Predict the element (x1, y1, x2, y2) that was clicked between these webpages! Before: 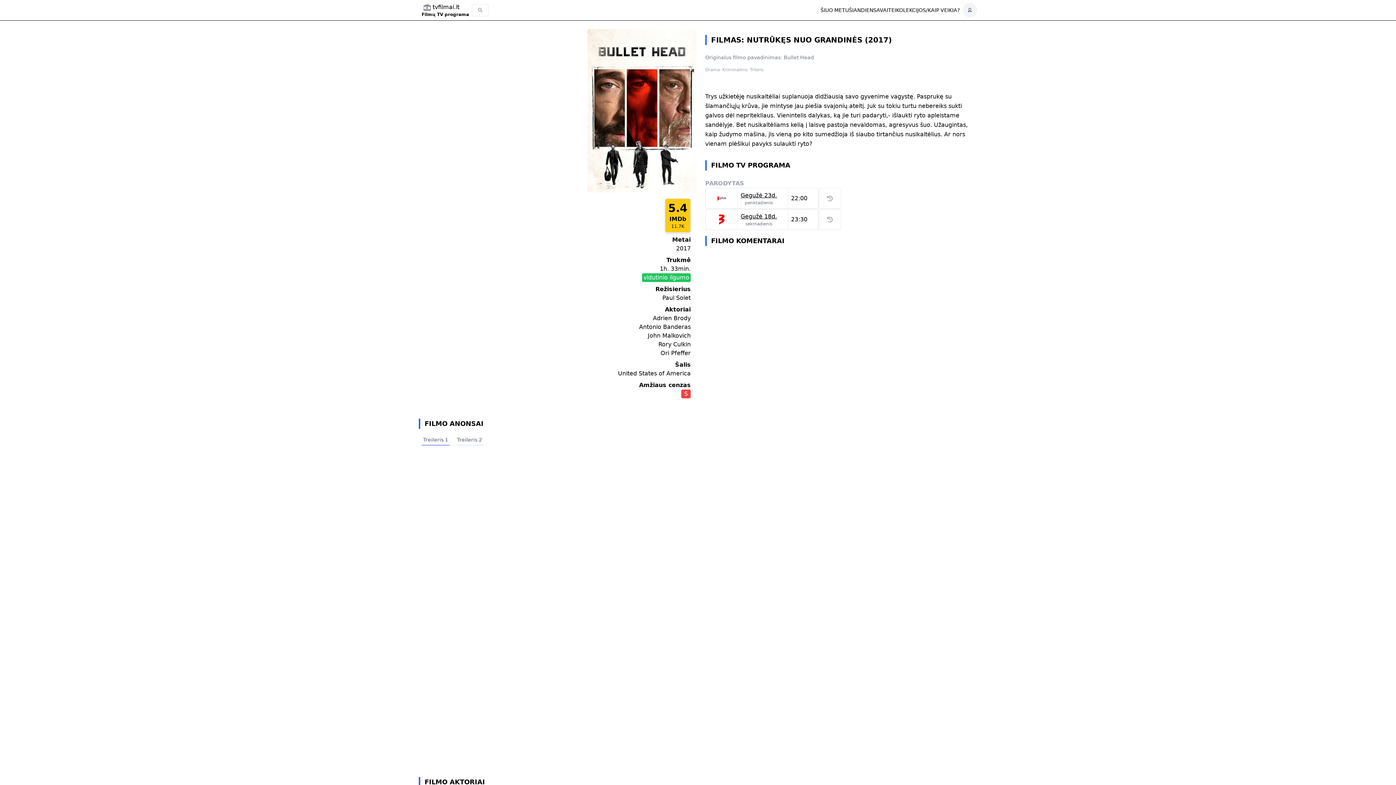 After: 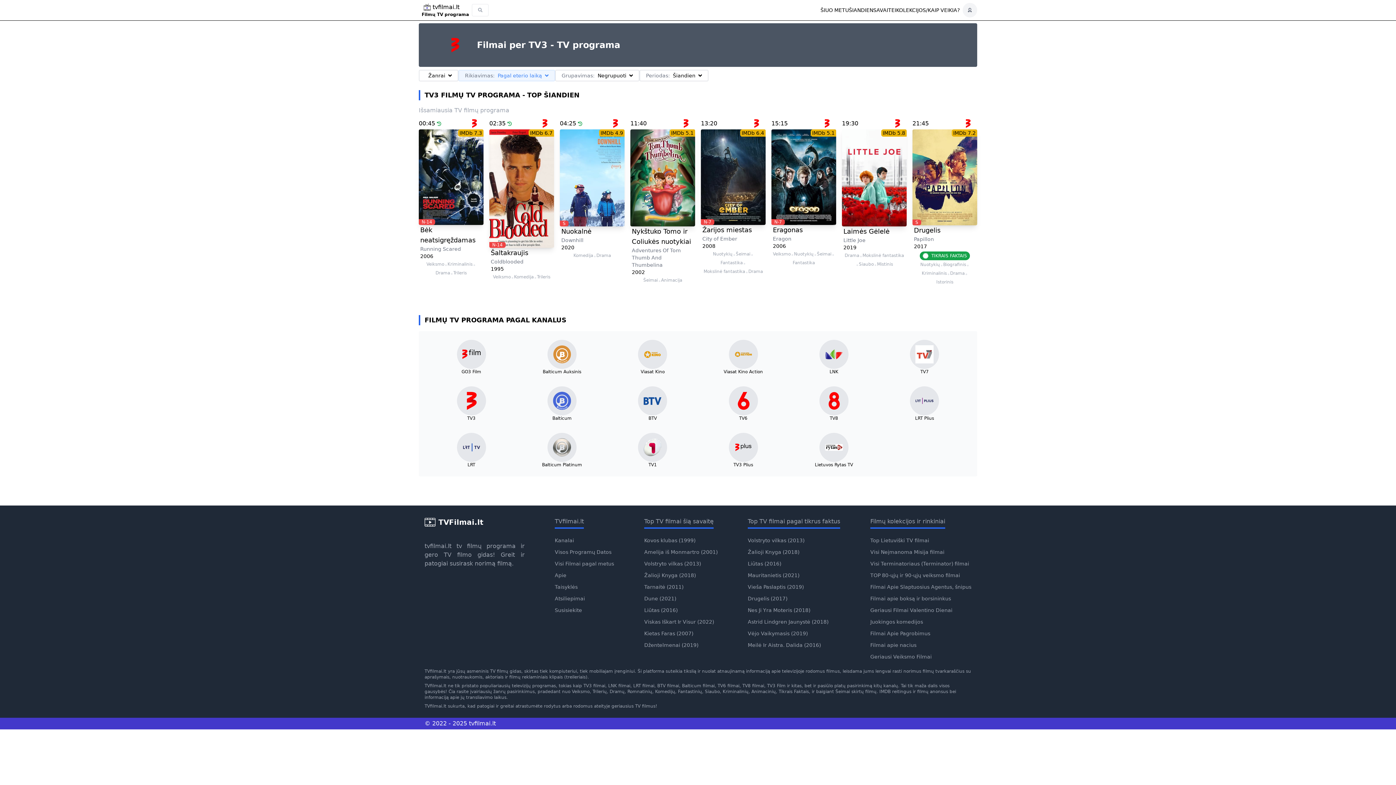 Action: bbox: (716, 214, 726, 224)